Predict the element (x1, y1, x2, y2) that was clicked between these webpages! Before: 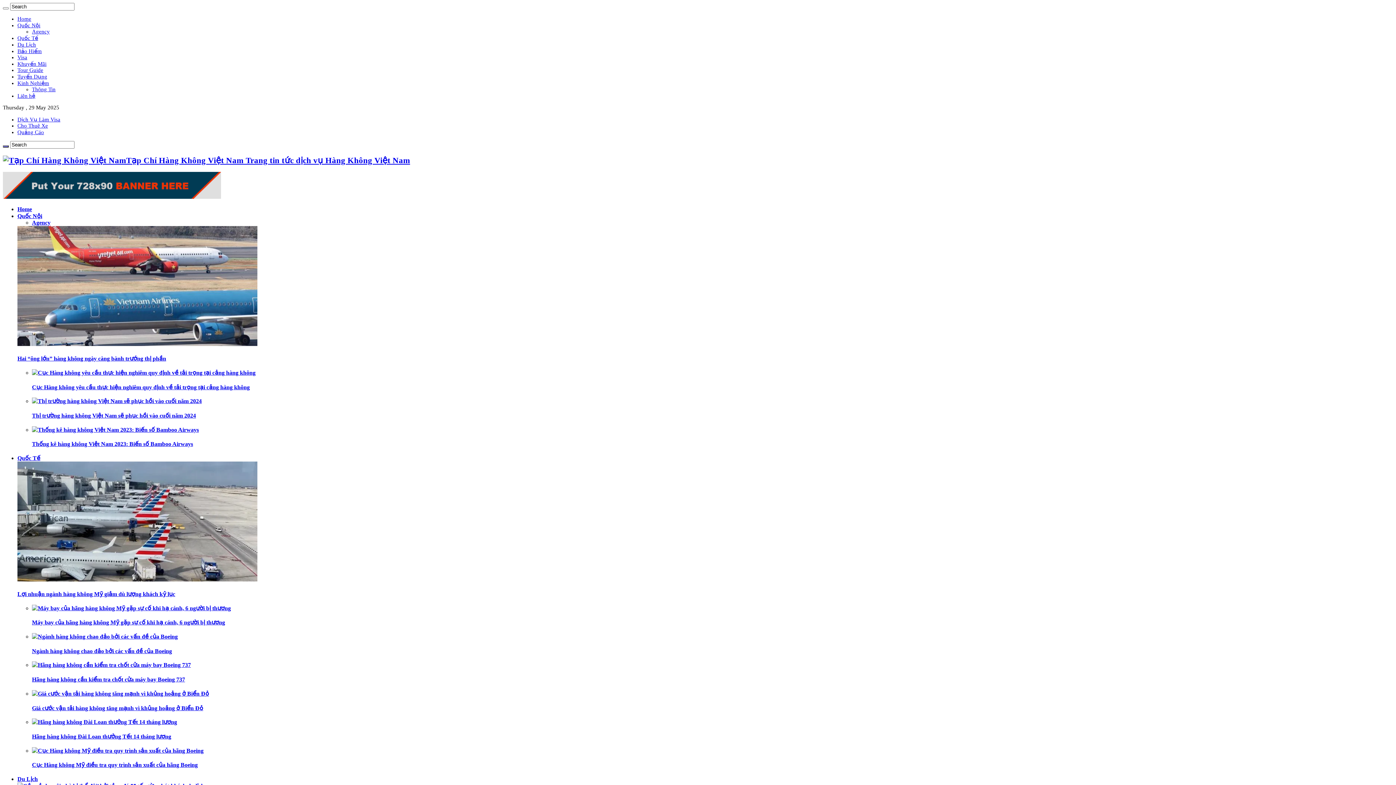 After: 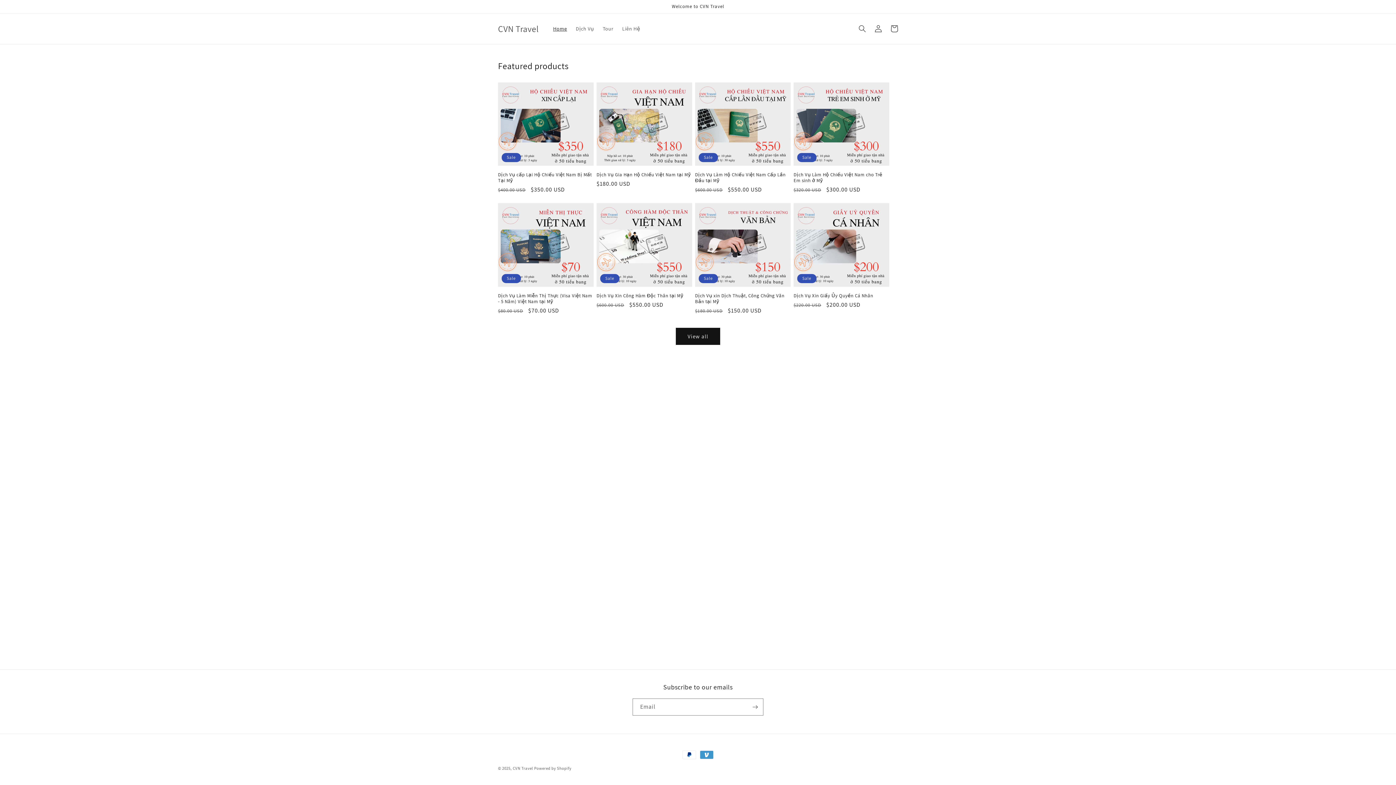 Action: label: Dịch Vụ Làm Visa bbox: (17, 116, 60, 122)